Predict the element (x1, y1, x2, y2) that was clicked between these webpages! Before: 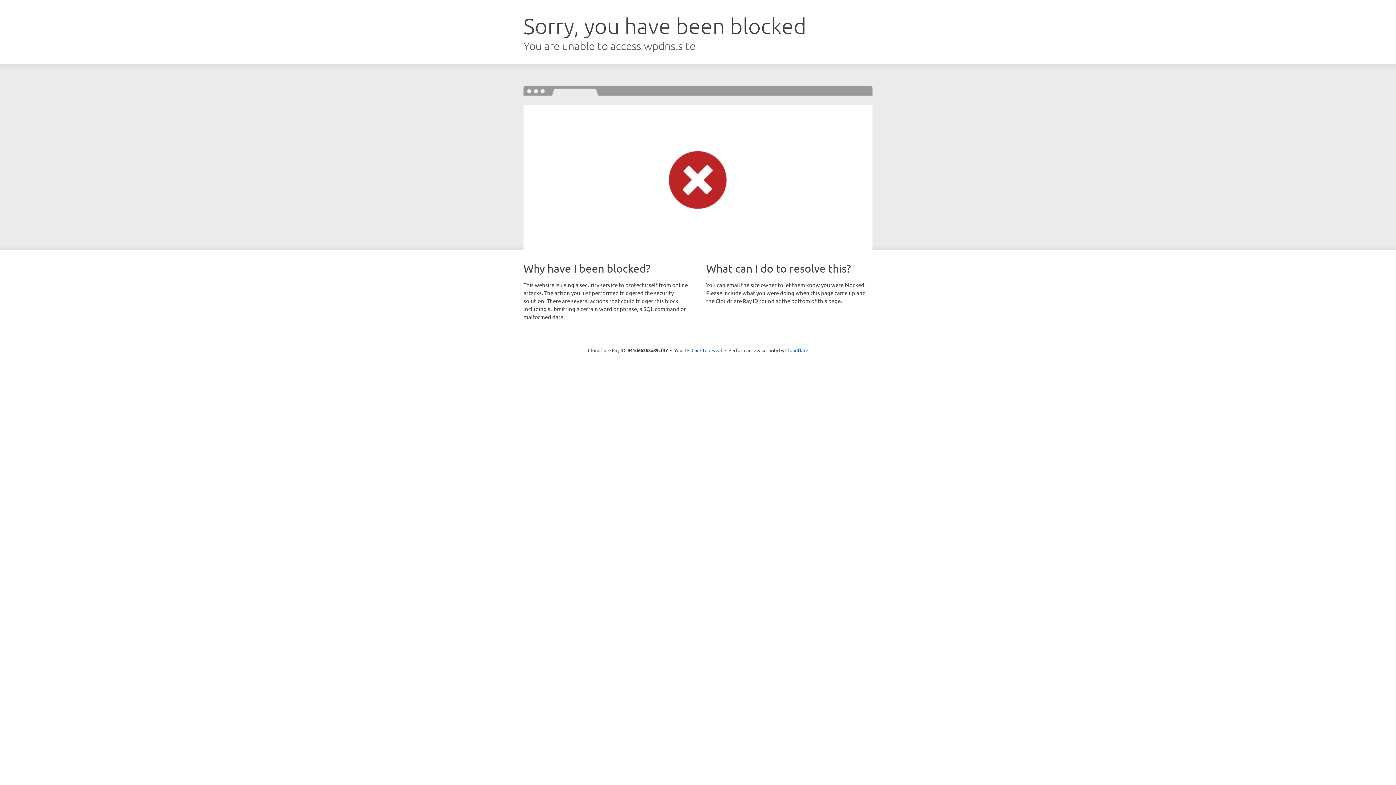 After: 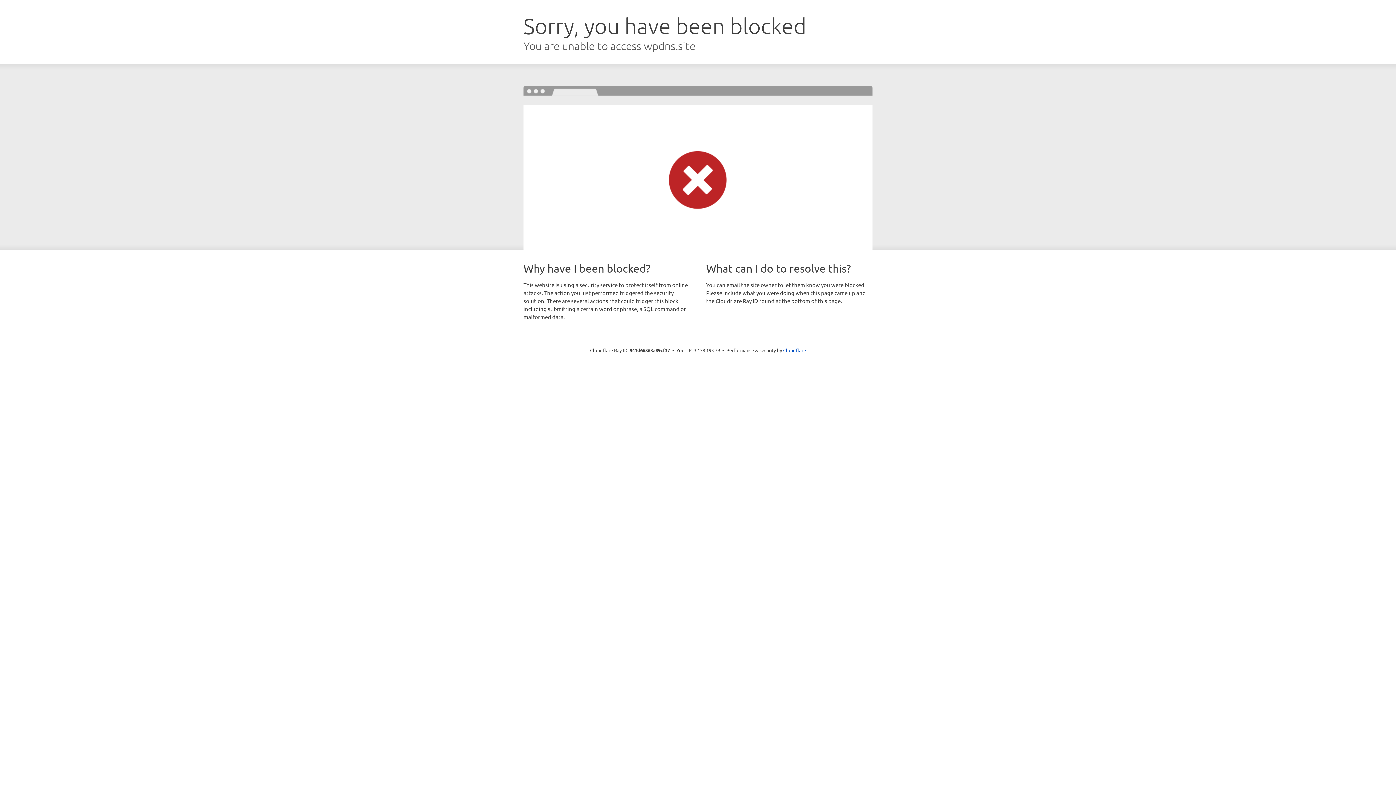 Action: label: Click to reveal bbox: (691, 346, 722, 353)